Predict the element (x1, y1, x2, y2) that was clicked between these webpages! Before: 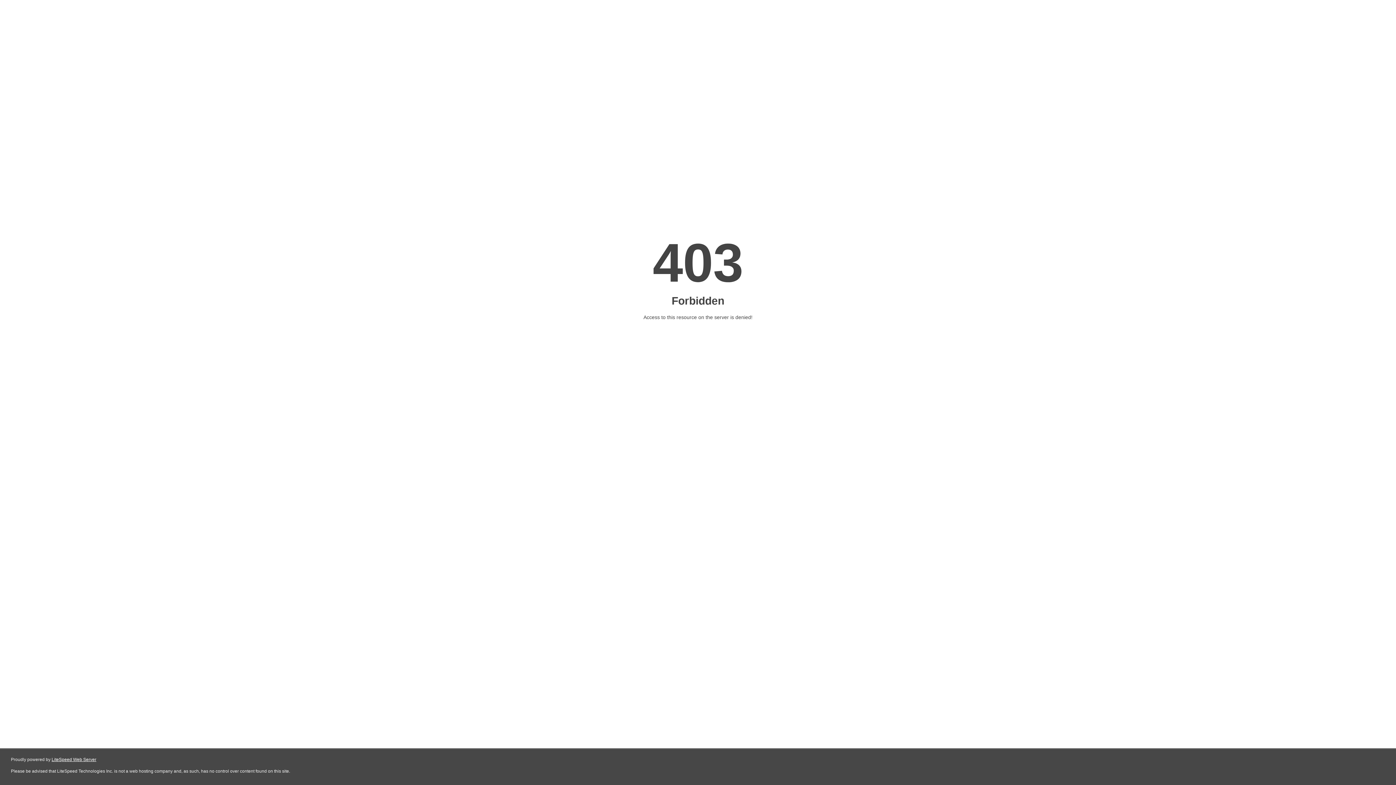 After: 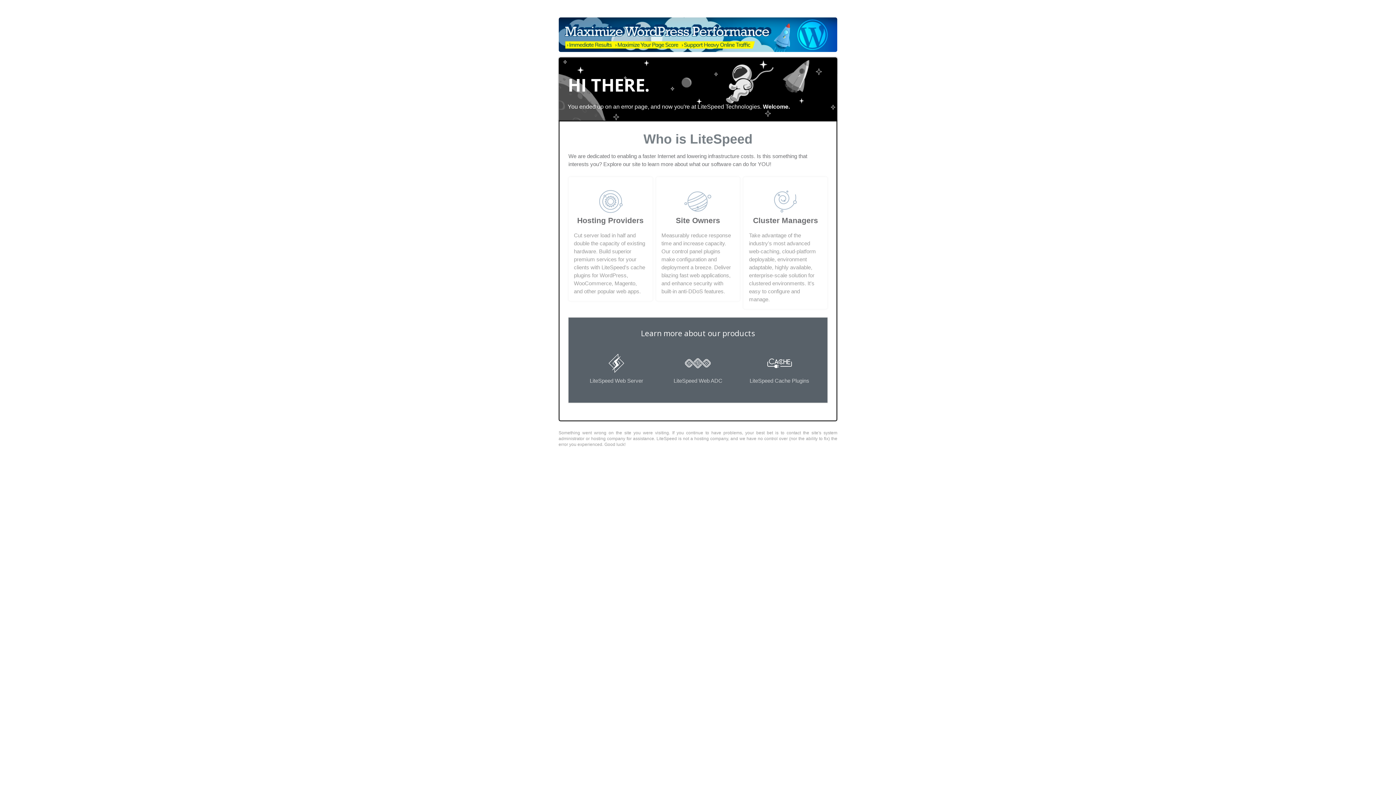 Action: bbox: (51, 757, 96, 762) label: LiteSpeed Web Server